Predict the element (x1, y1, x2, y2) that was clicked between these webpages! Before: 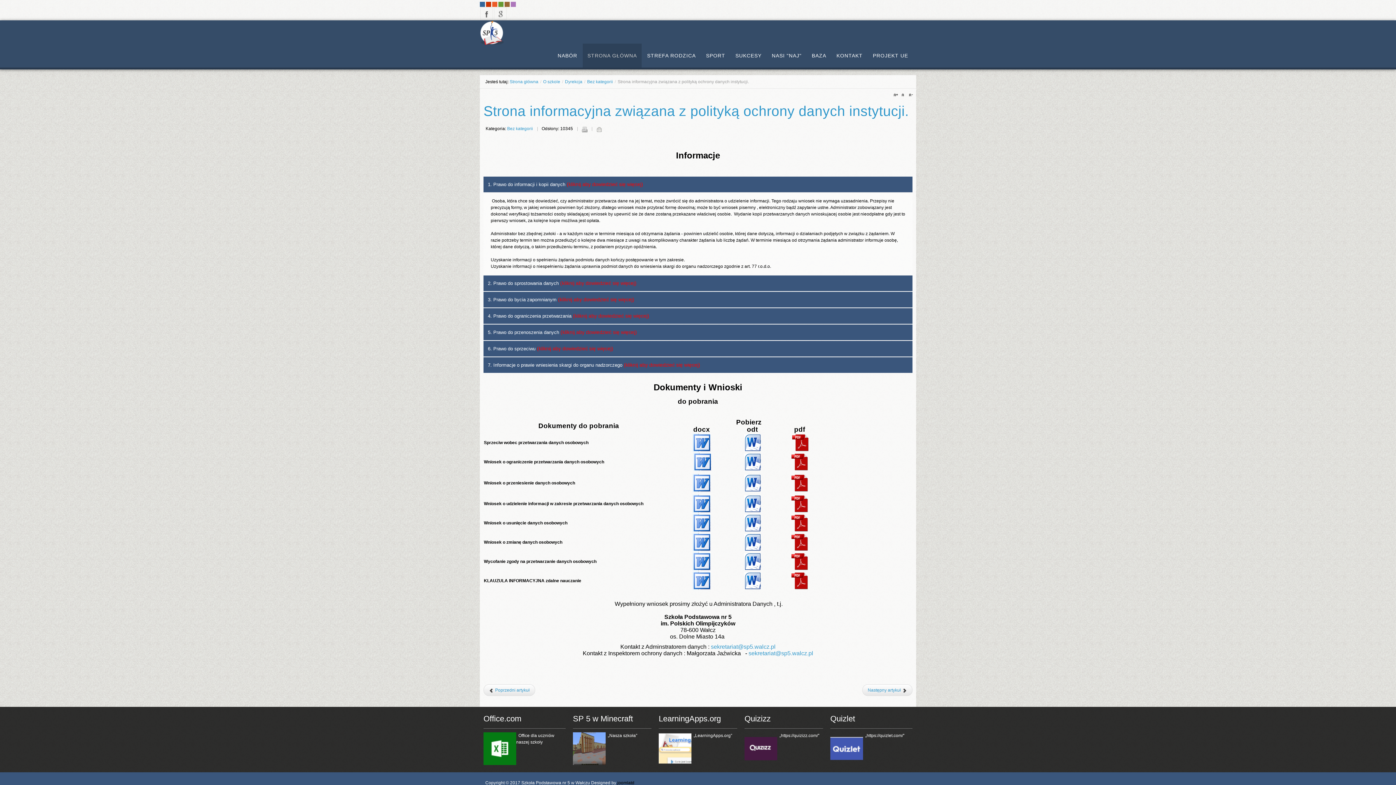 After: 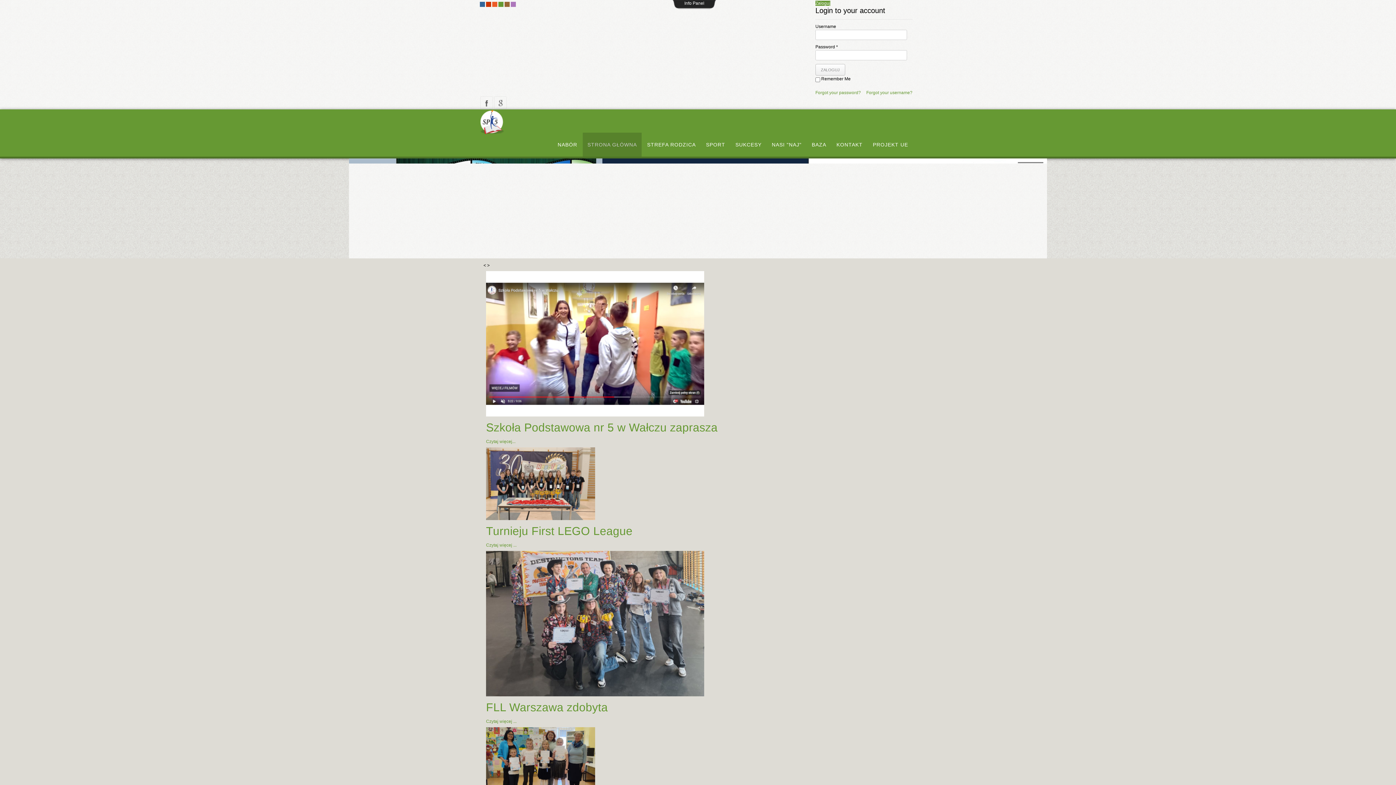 Action: label: - bbox: (498, 1, 503, 6)